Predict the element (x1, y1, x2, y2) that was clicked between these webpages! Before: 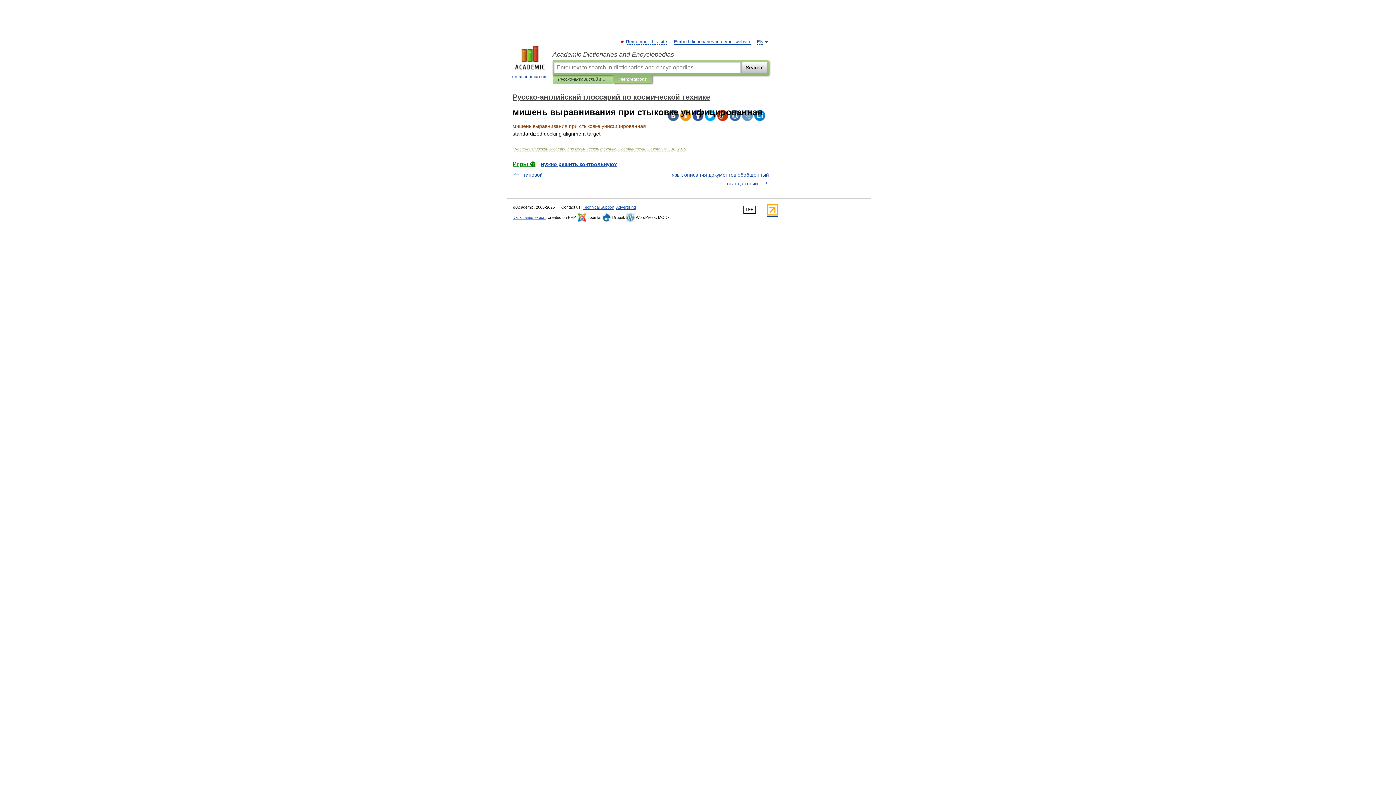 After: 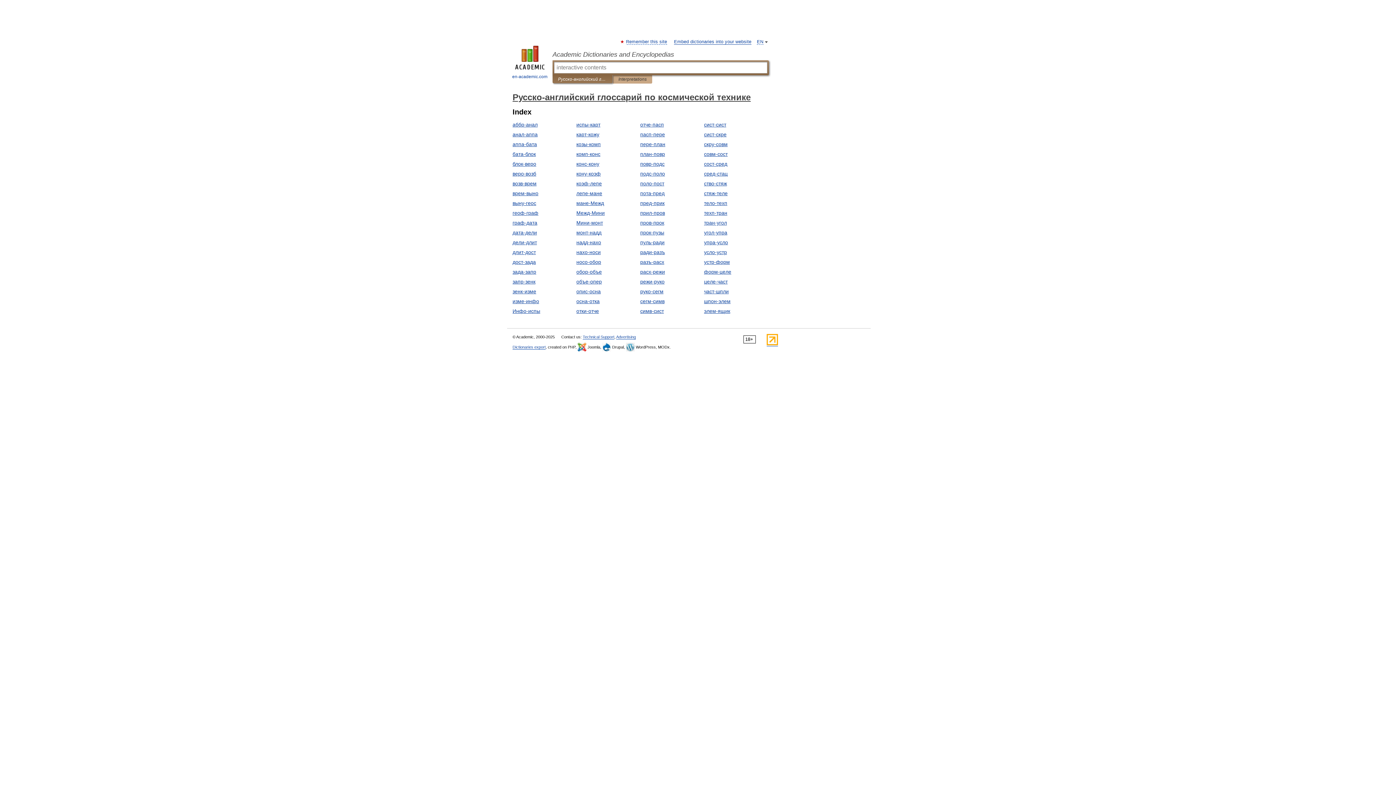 Action: label: Русско-английский глоссарий по космической технике bbox: (512, 93, 710, 101)